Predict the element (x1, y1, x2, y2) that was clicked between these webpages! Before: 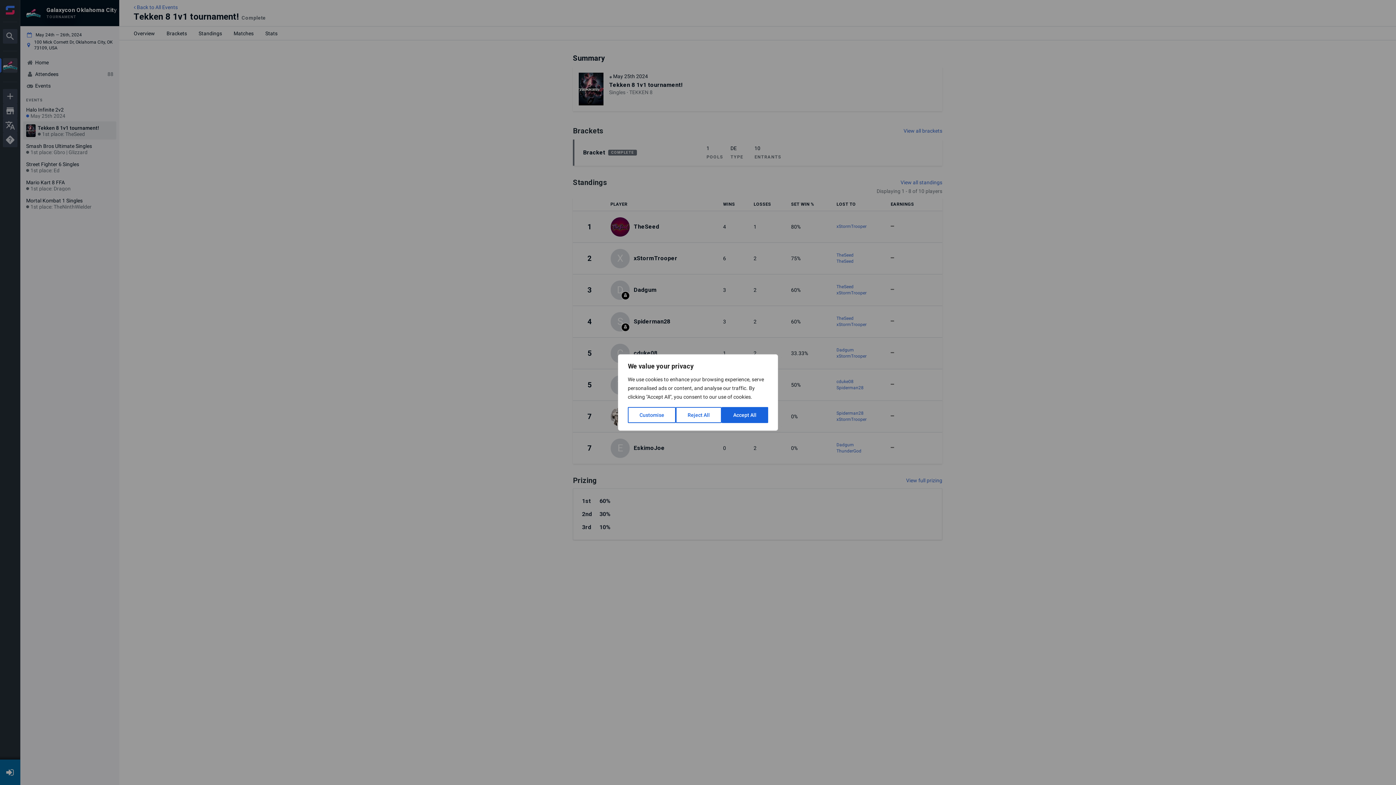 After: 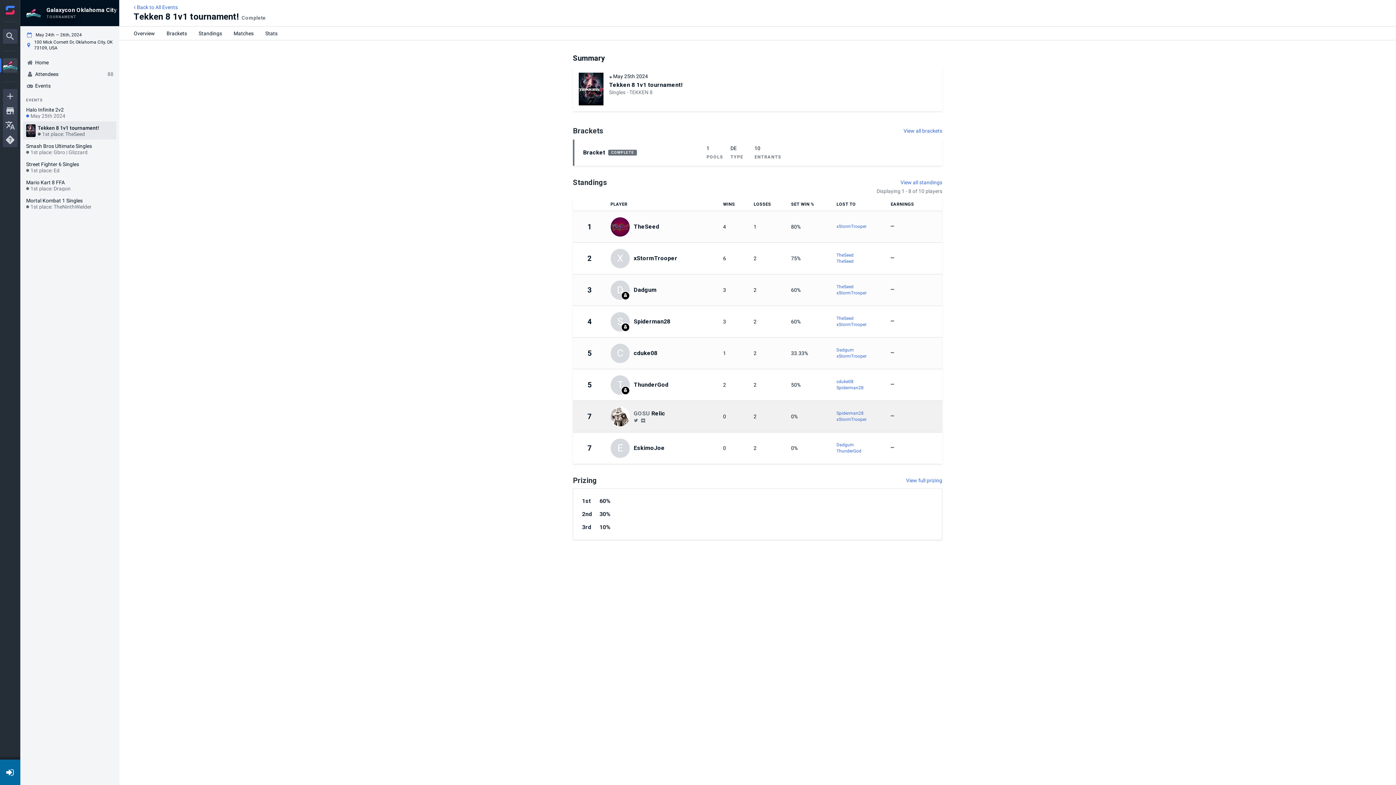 Action: bbox: (676, 407, 721, 423) label: Reject All